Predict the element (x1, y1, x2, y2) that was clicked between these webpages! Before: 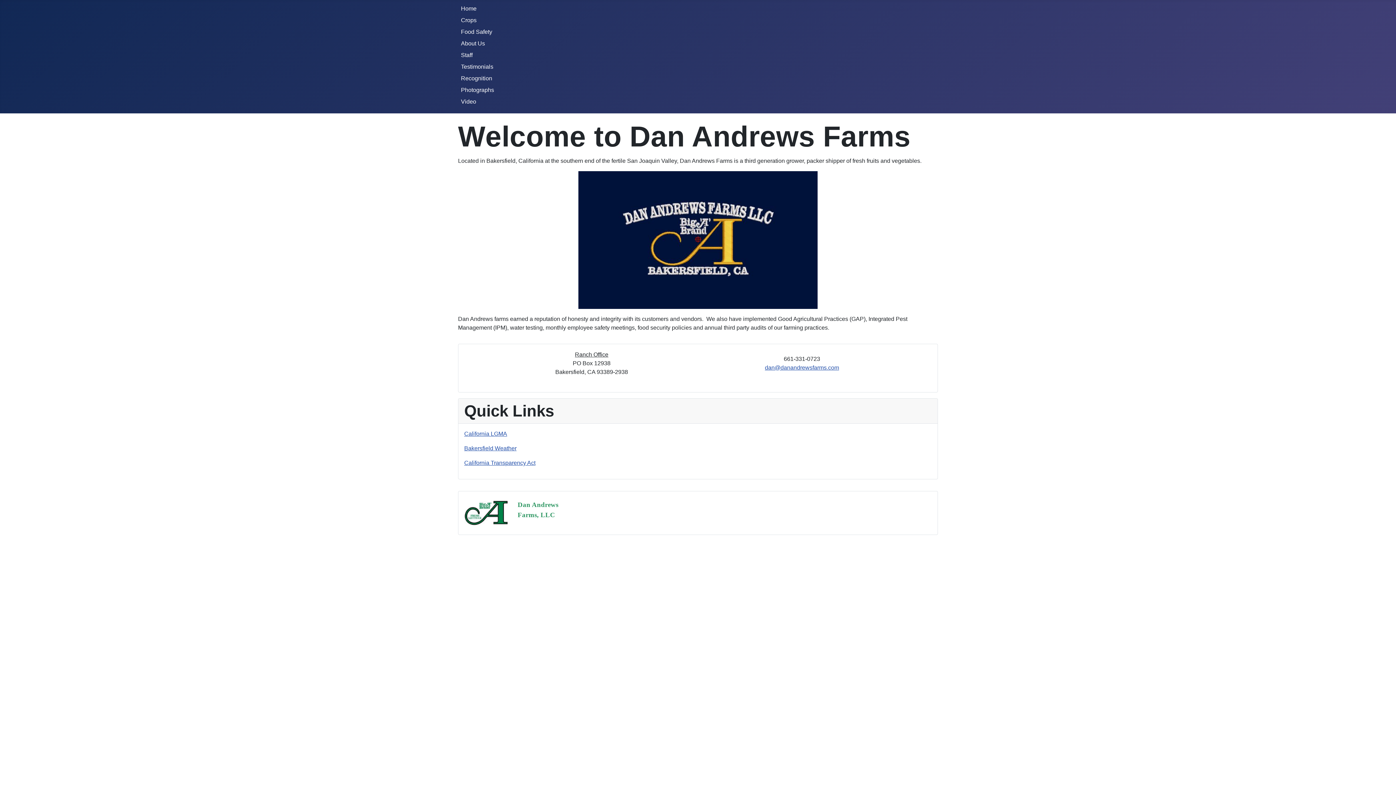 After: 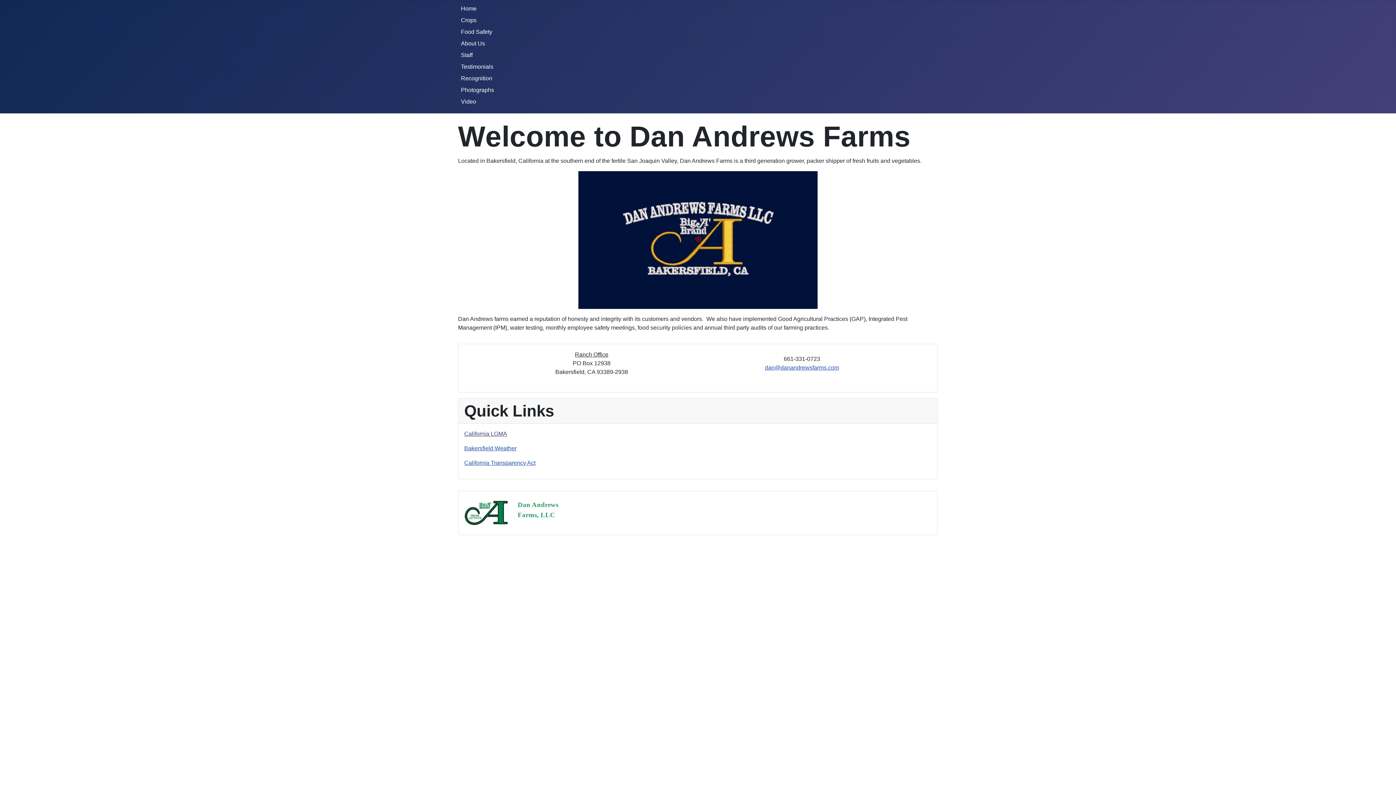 Action: bbox: (464, 430, 507, 437) label: California LGMA